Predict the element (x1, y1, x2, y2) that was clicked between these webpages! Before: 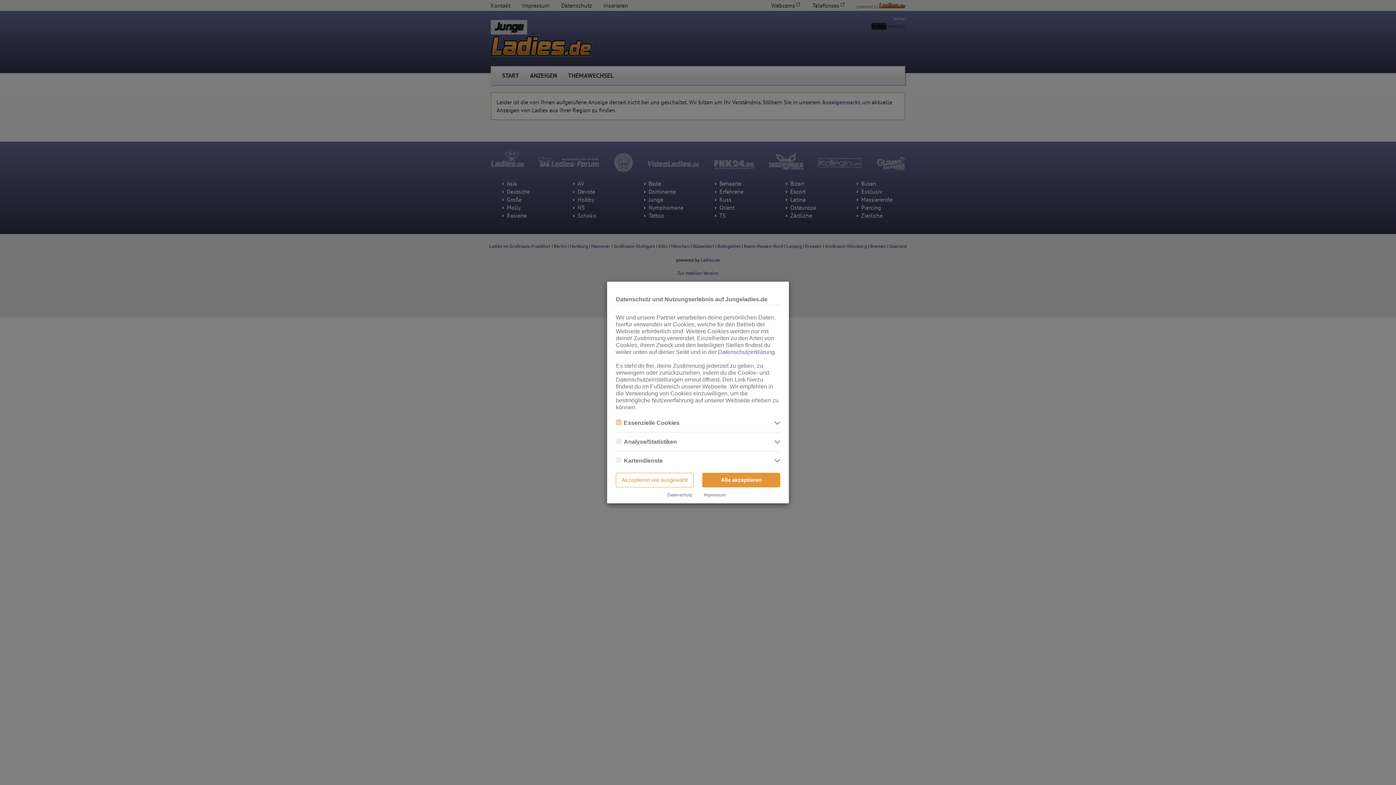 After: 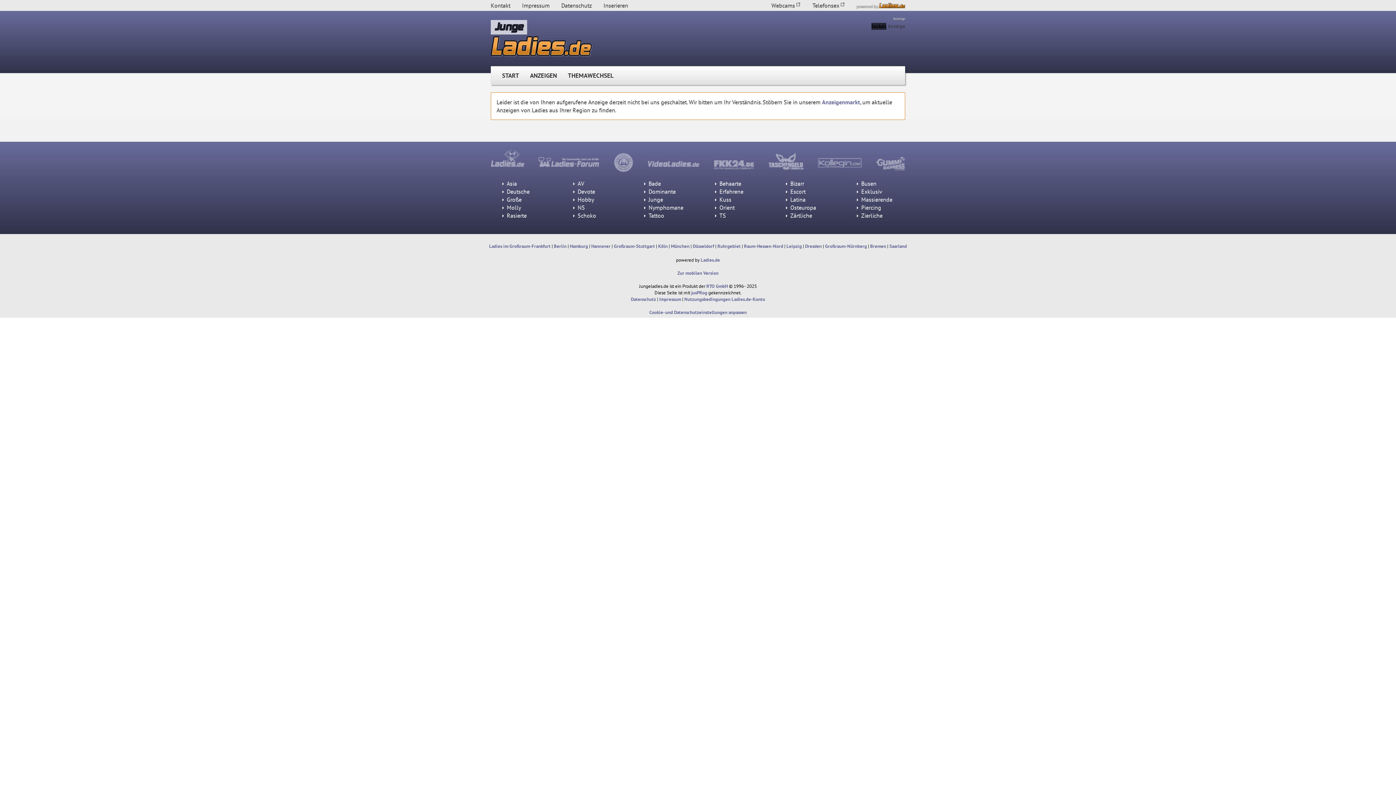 Action: bbox: (616, 473, 693, 487) label: Akzeptieren wie ausgewählt